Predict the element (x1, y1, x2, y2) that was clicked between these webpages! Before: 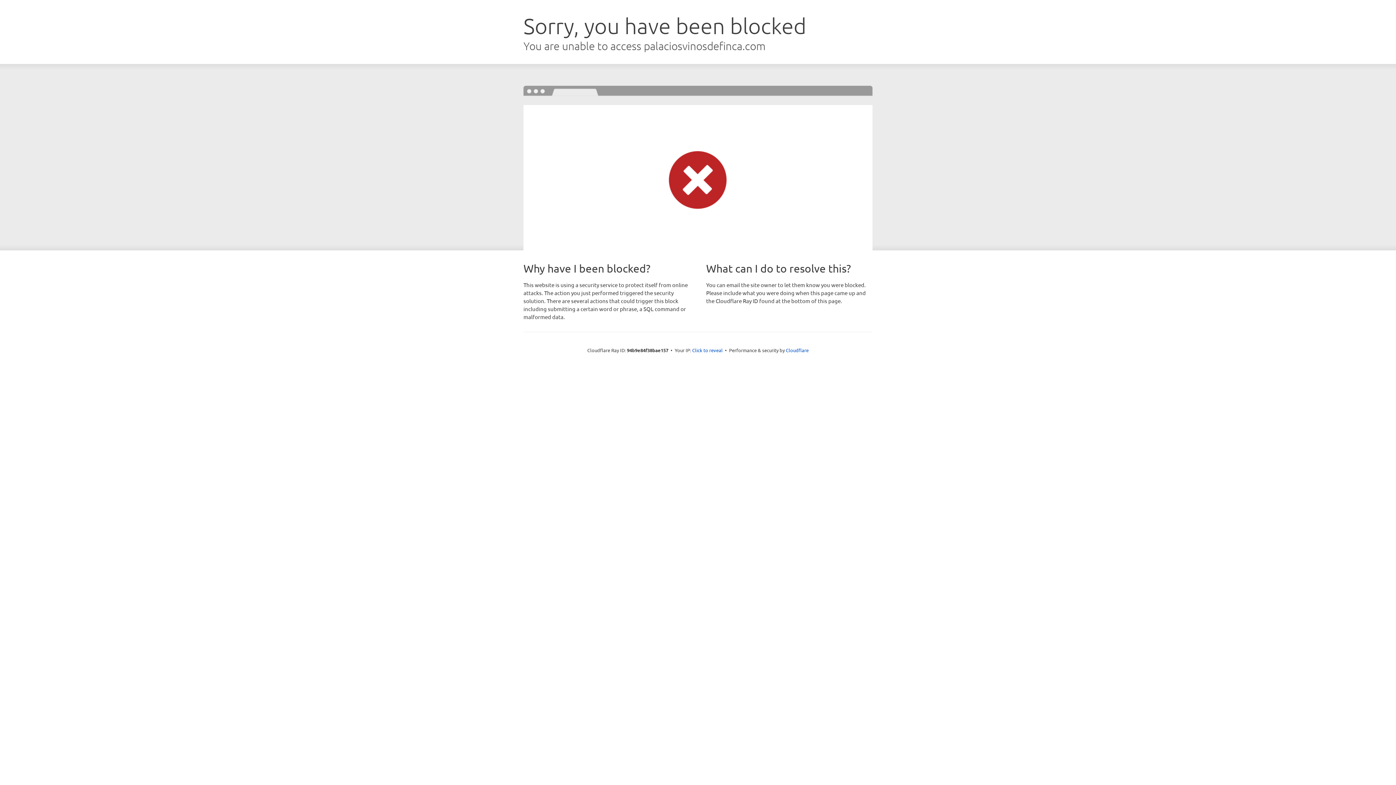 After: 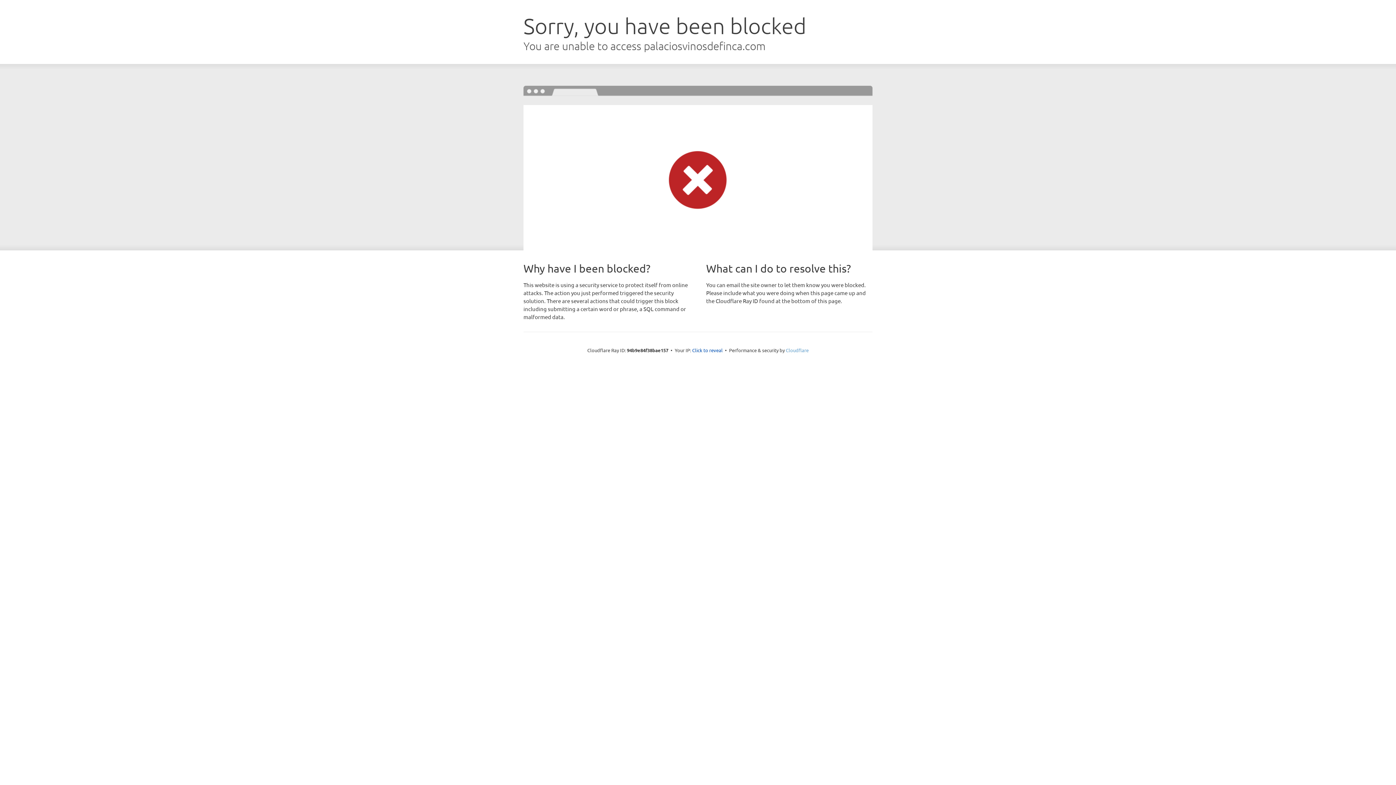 Action: label: Cloudflare bbox: (786, 347, 808, 353)